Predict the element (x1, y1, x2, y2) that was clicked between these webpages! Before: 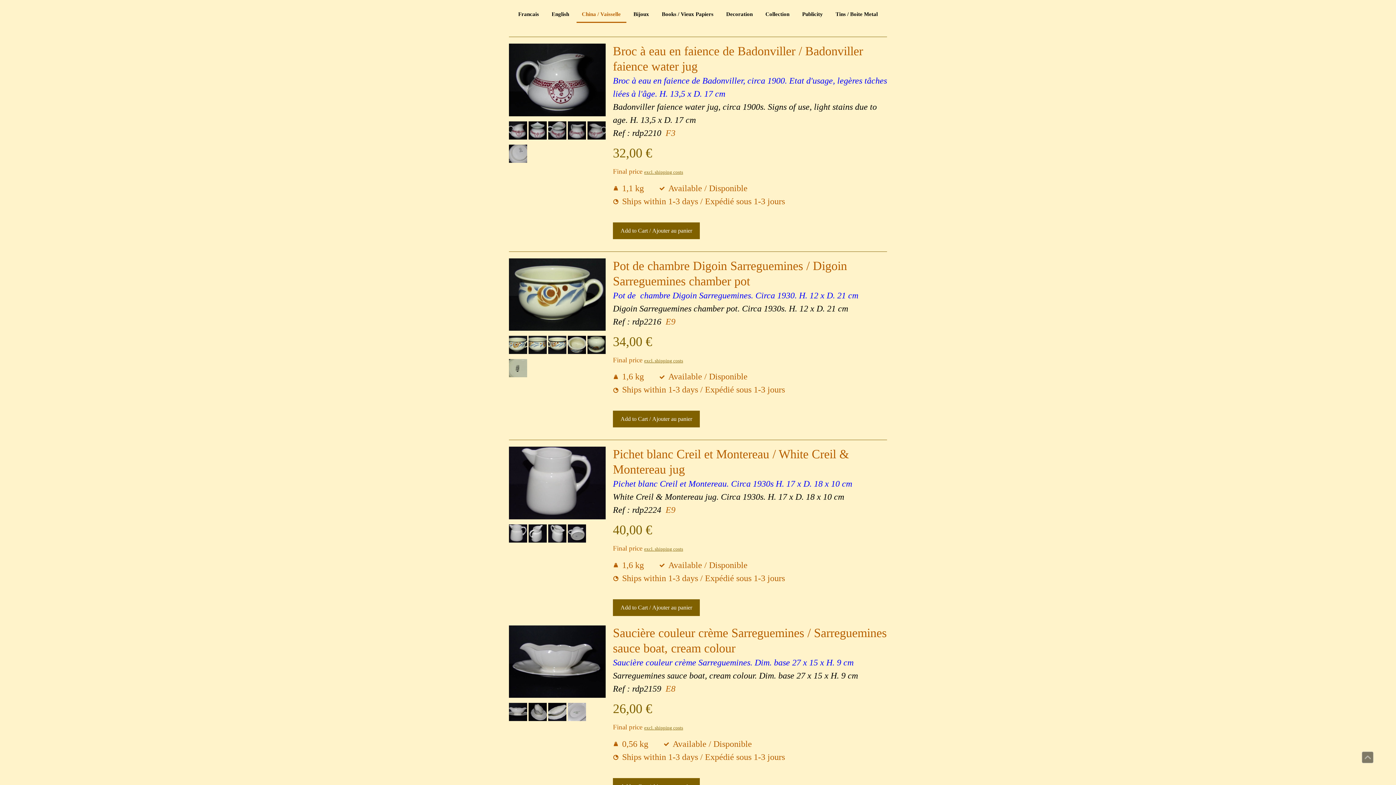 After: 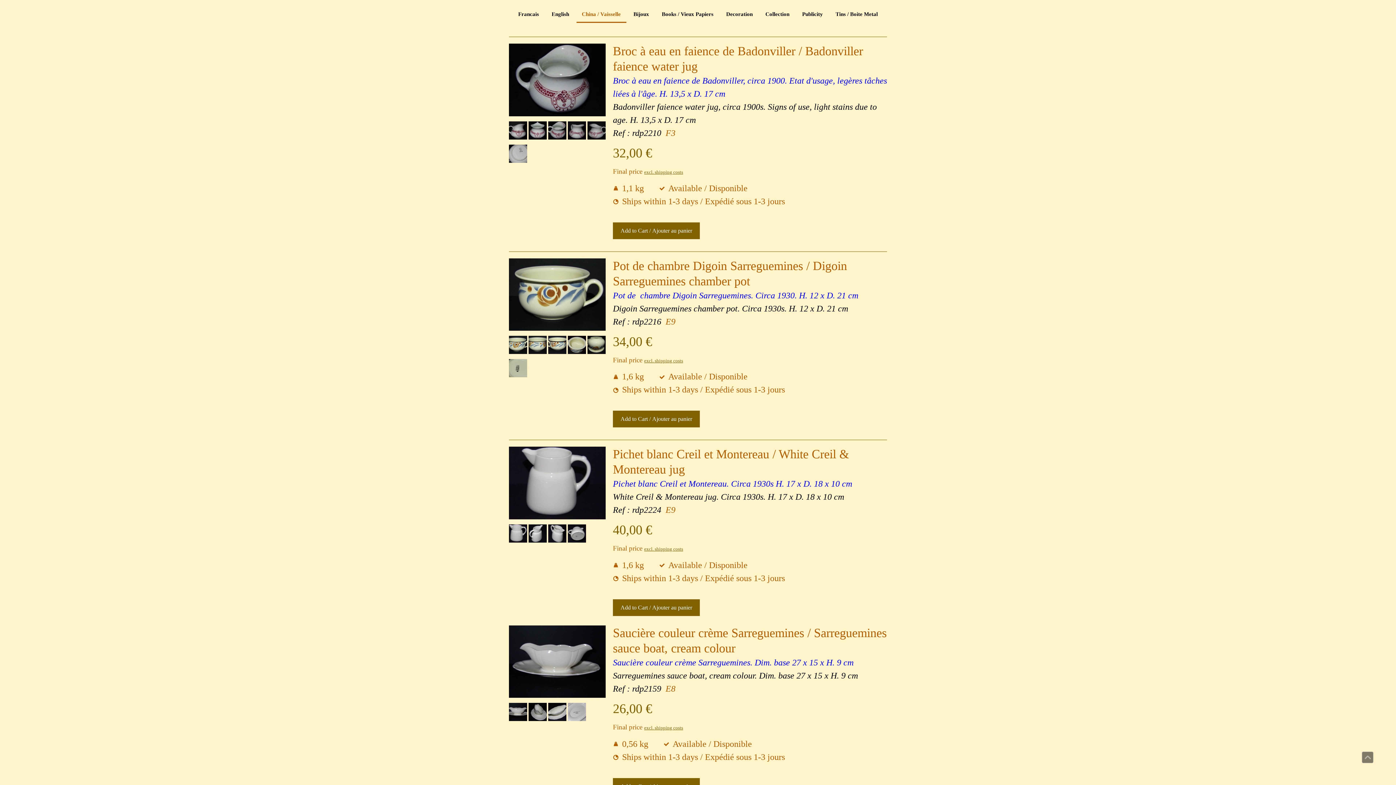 Action: bbox: (548, 131, 566, 141)